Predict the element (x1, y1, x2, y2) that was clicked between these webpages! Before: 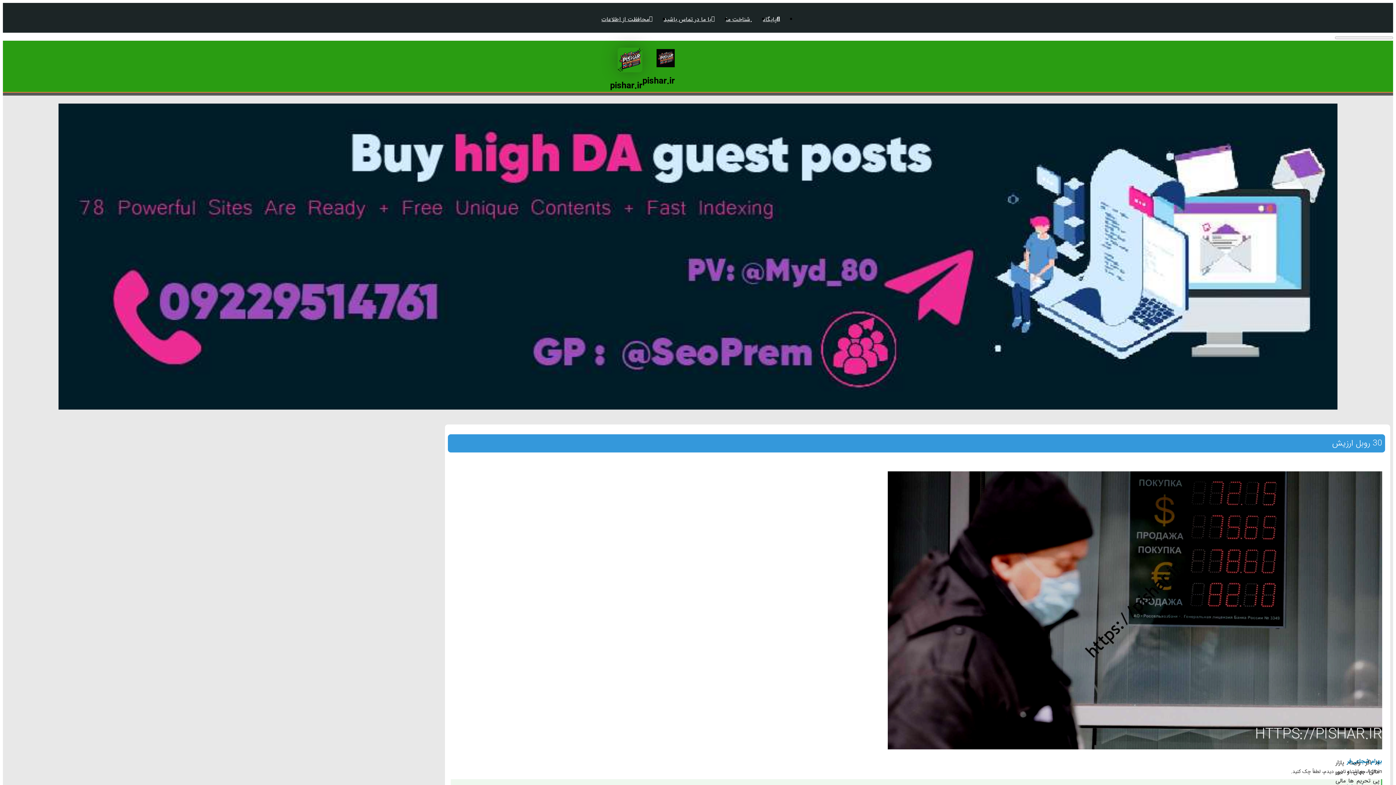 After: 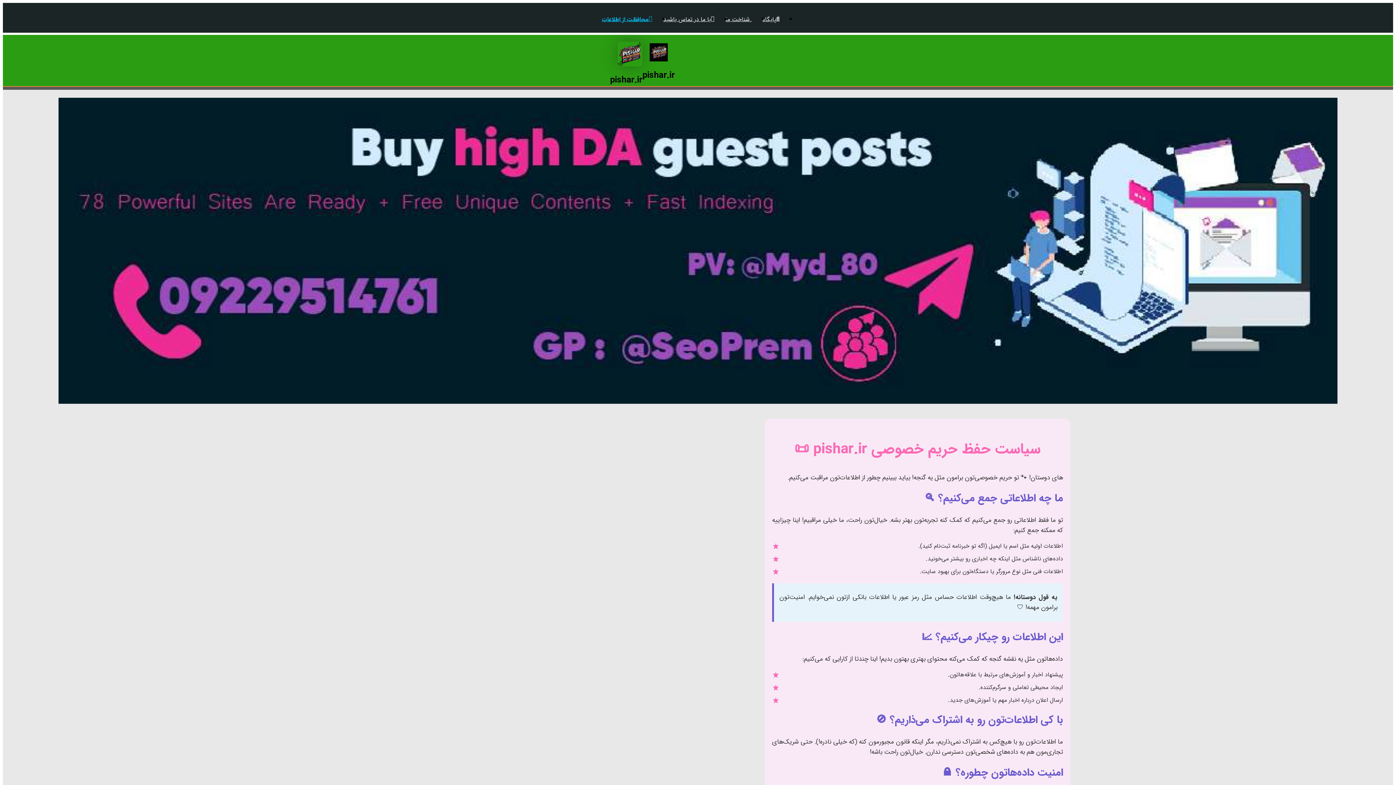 Action: label: محافظت از اطلاعات bbox: (596, 14, 658, 23)